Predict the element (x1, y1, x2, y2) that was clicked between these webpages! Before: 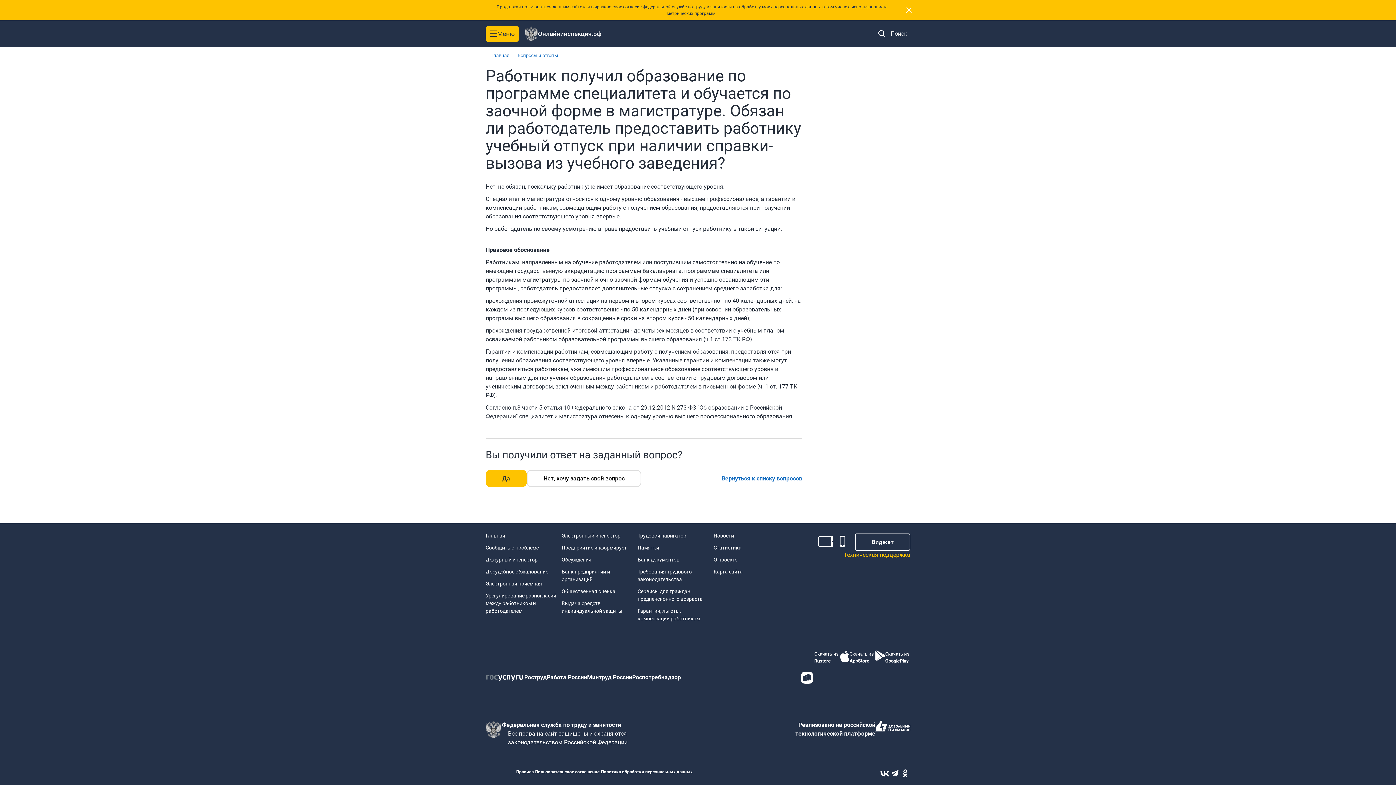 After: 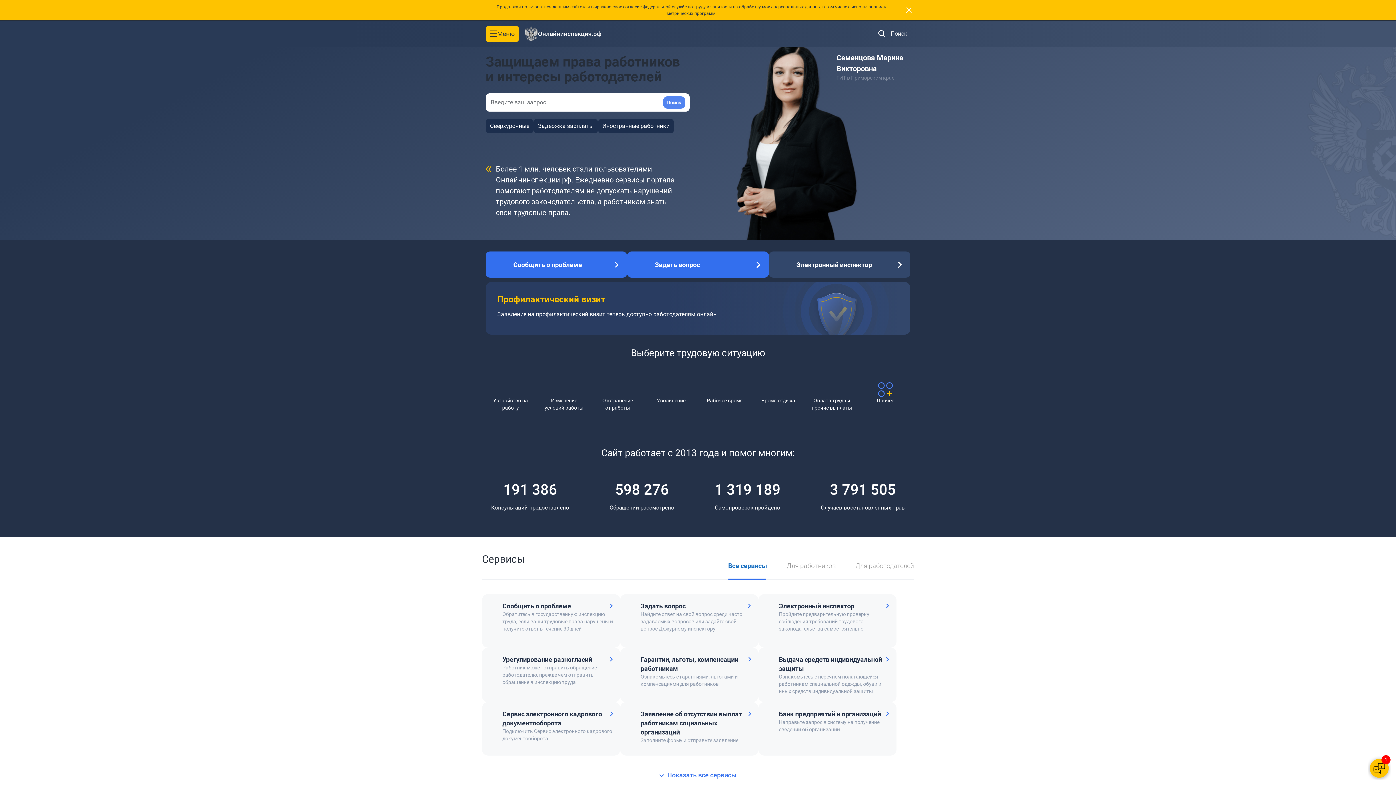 Action: label: Главная bbox: (485, 532, 561, 540)